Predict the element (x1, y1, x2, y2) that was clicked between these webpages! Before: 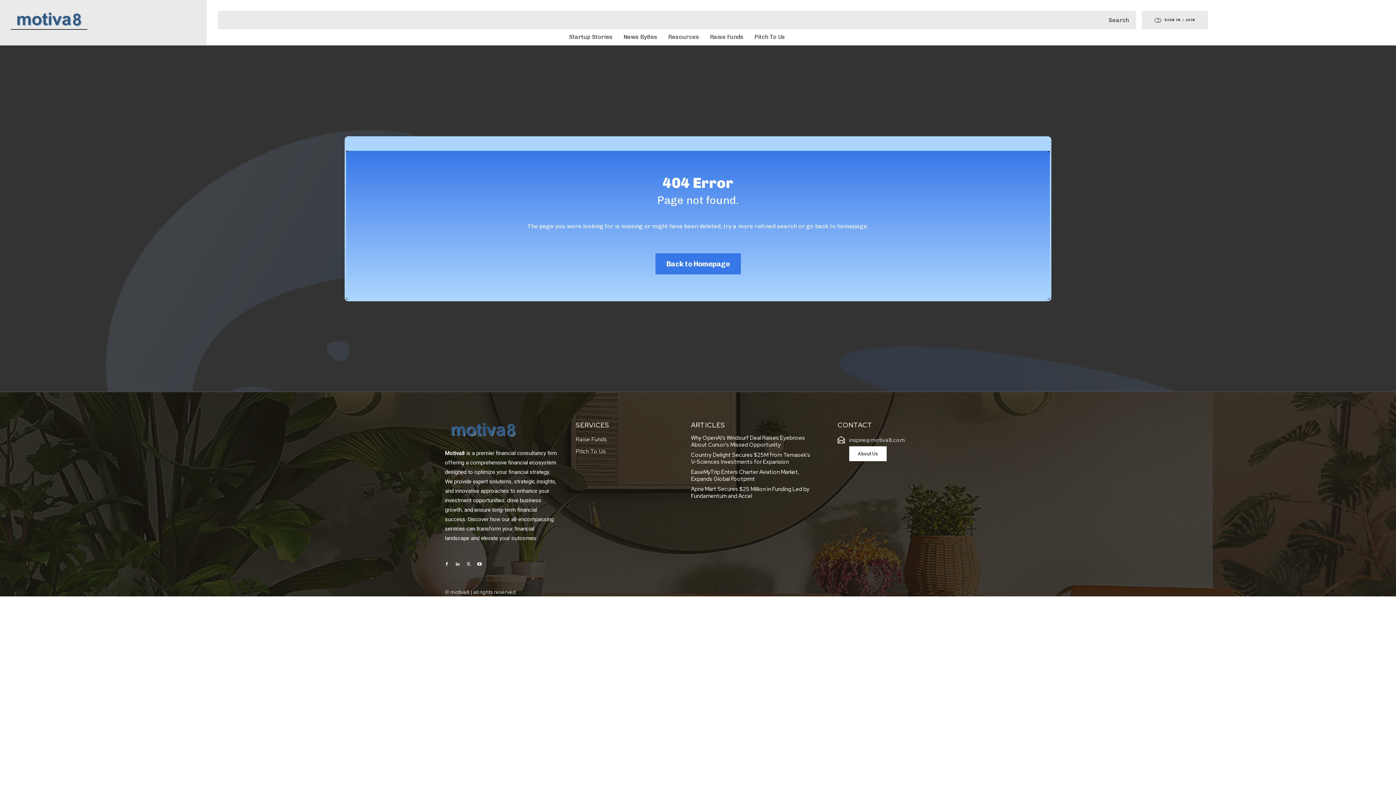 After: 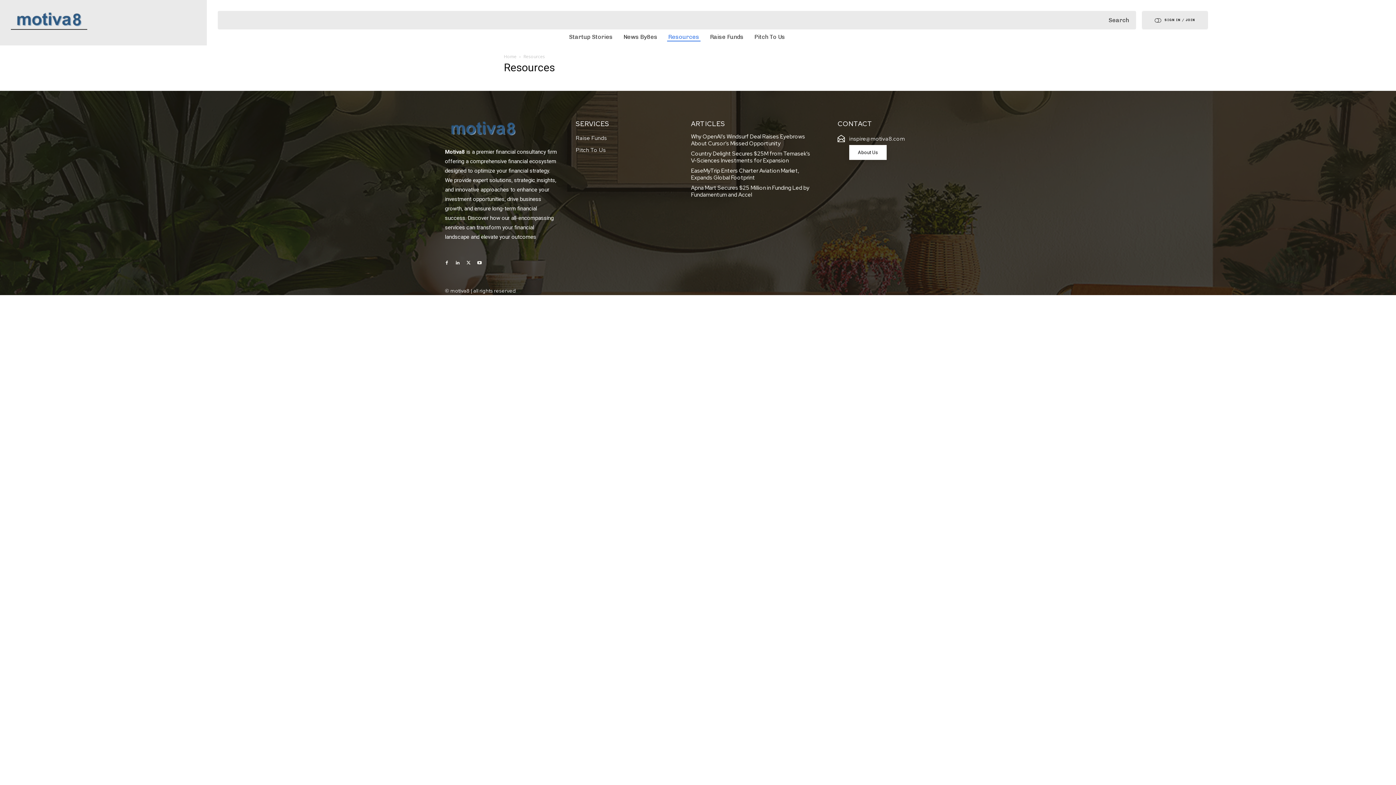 Action: bbox: (662, 29, 704, 43) label: Resources